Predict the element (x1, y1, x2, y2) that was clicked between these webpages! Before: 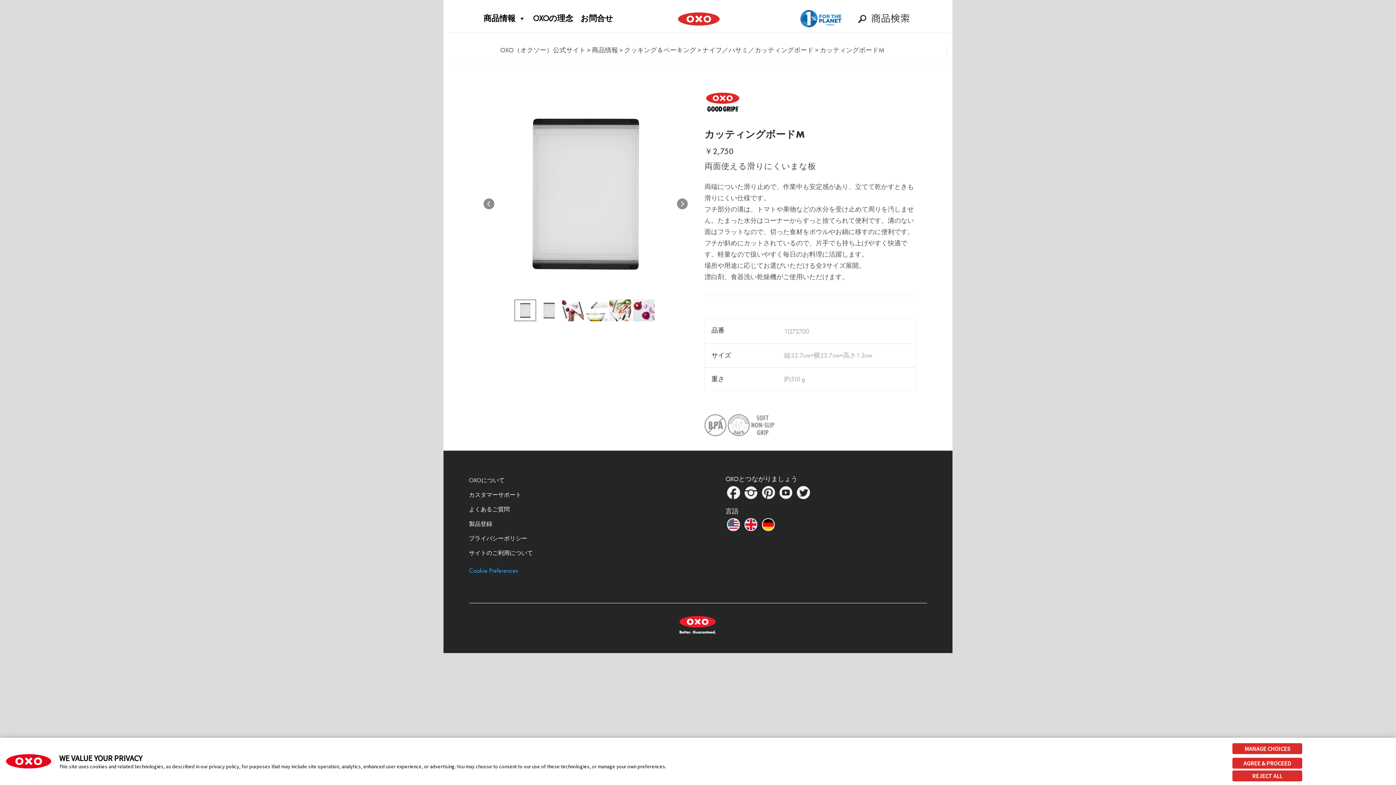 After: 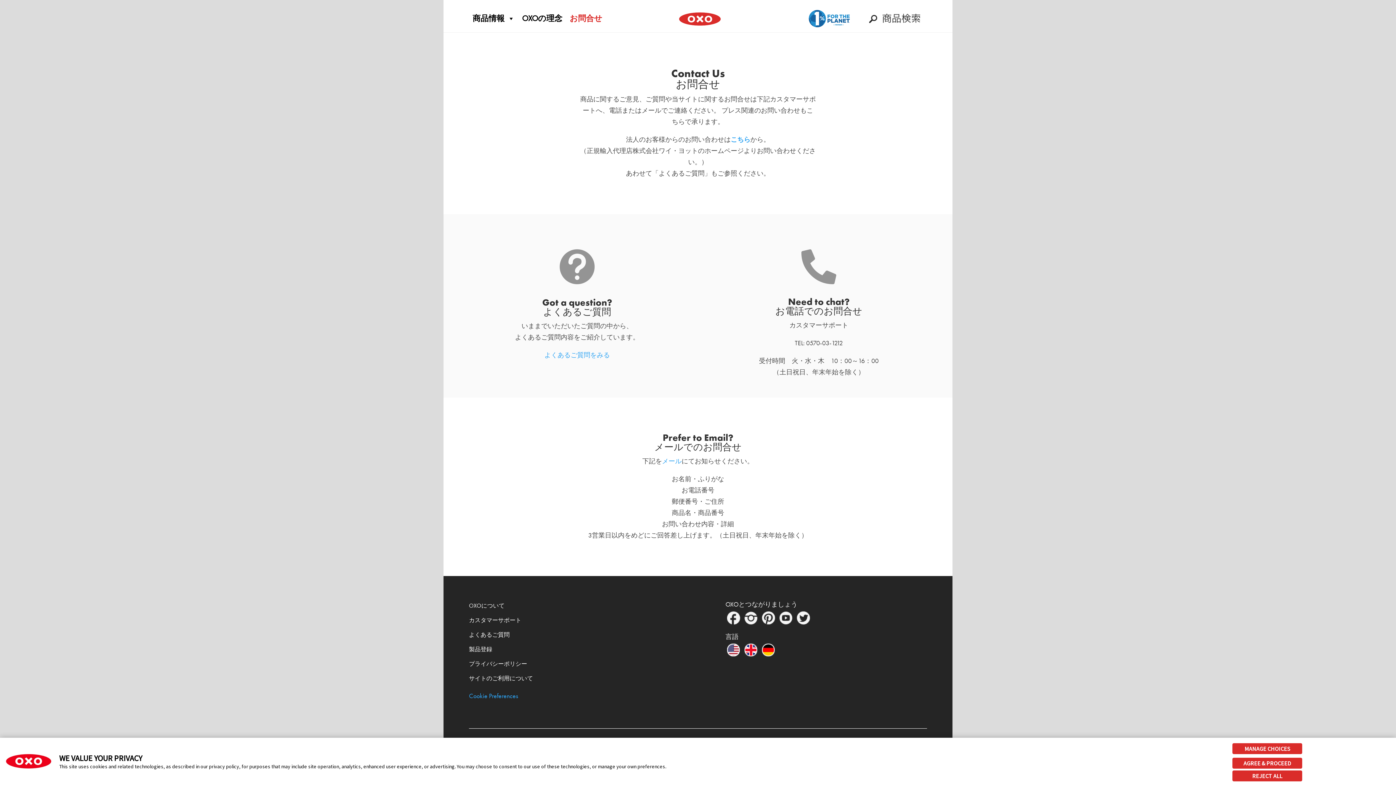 Action: bbox: (577, 5, 617, 32) label: mega-menu-link